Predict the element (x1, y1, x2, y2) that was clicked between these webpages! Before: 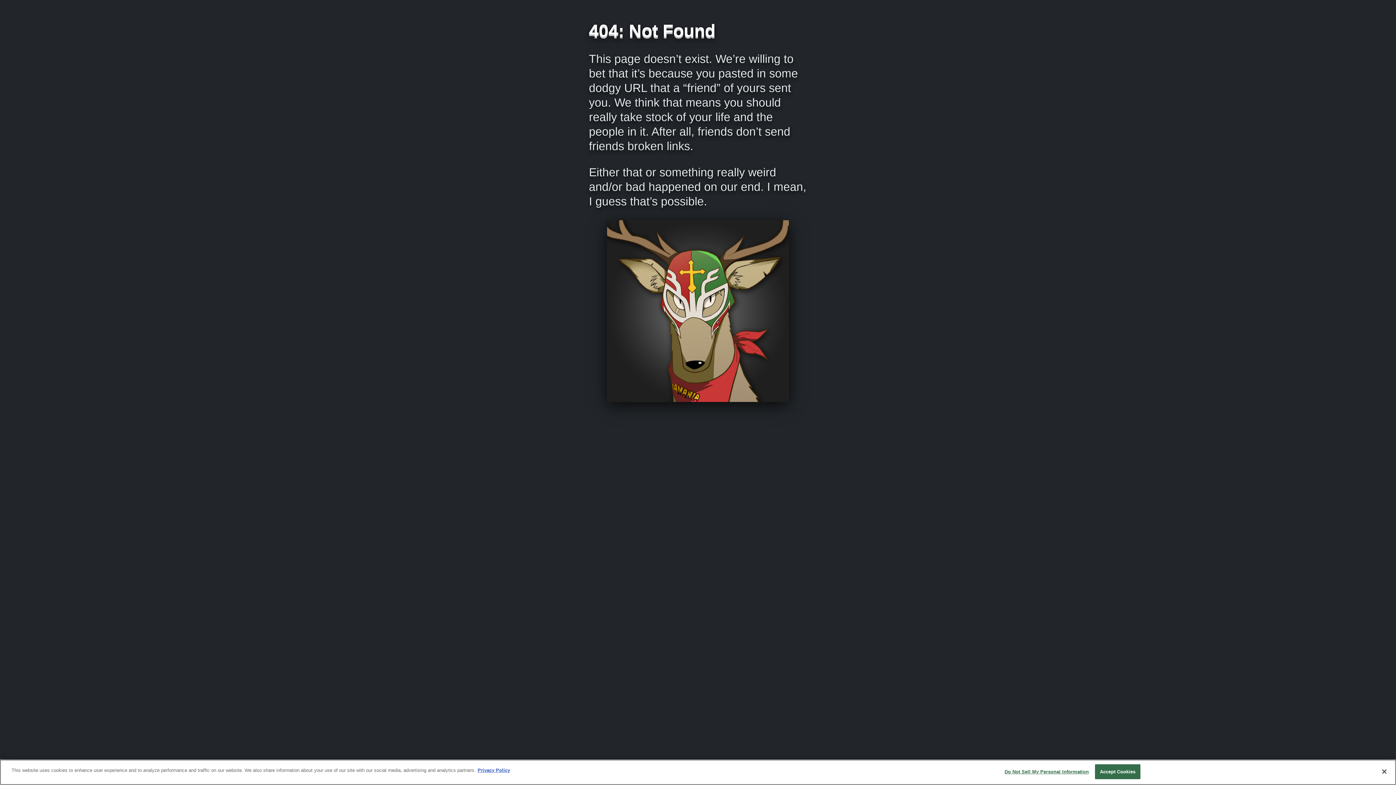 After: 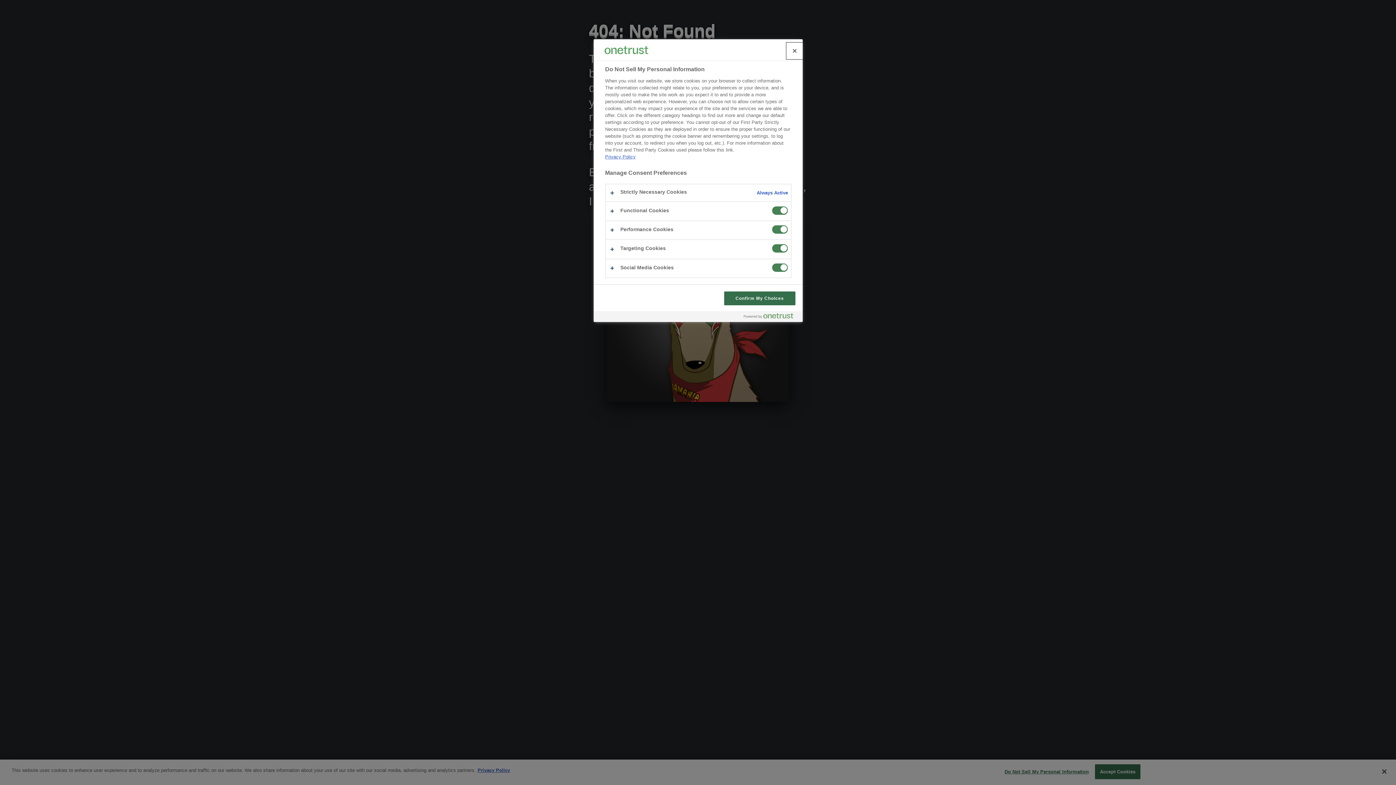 Action: bbox: (1004, 765, 1089, 779) label: Do Not Sell My Personal Information